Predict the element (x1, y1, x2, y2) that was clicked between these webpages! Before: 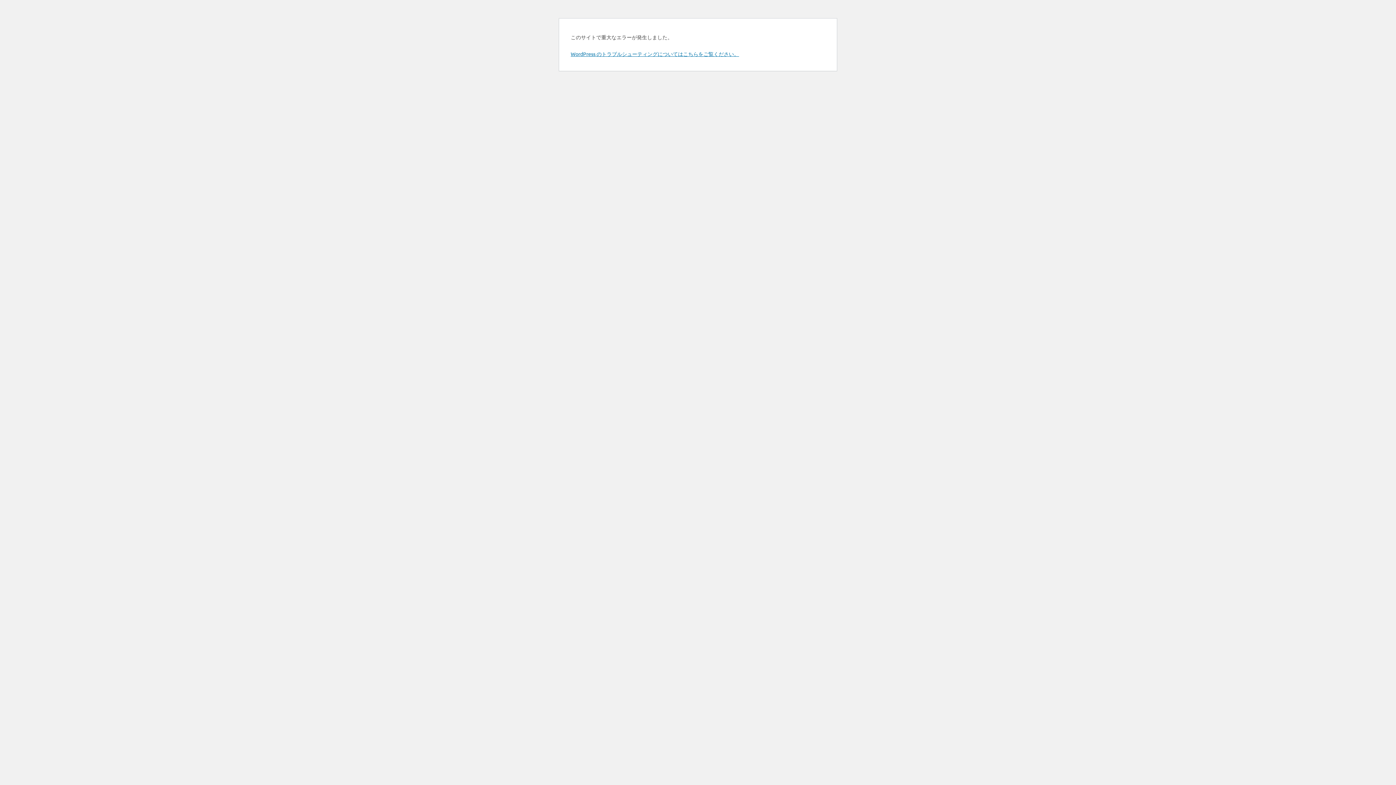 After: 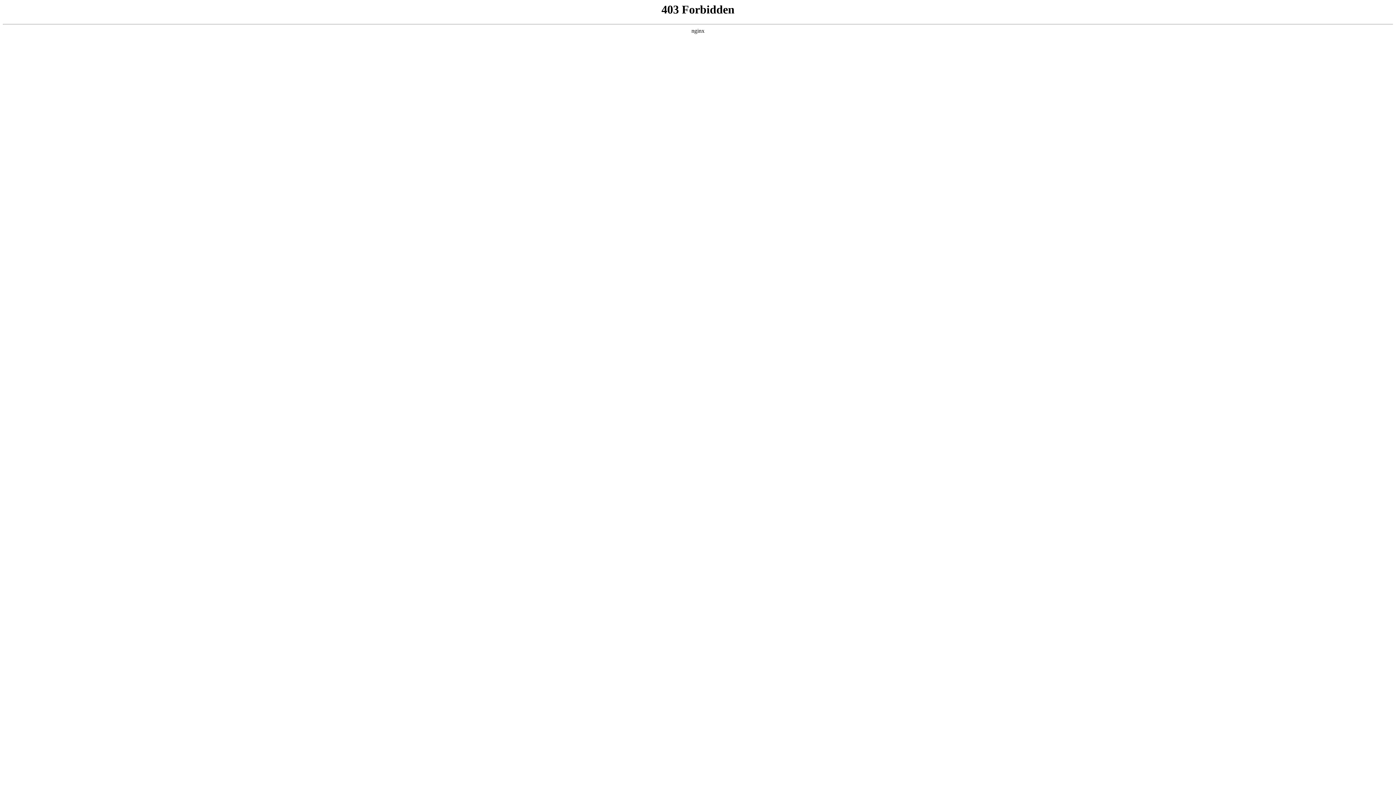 Action: bbox: (570, 50, 739, 57) label: WordPress のトラブルシューティングについてはこちらをご覧ください。